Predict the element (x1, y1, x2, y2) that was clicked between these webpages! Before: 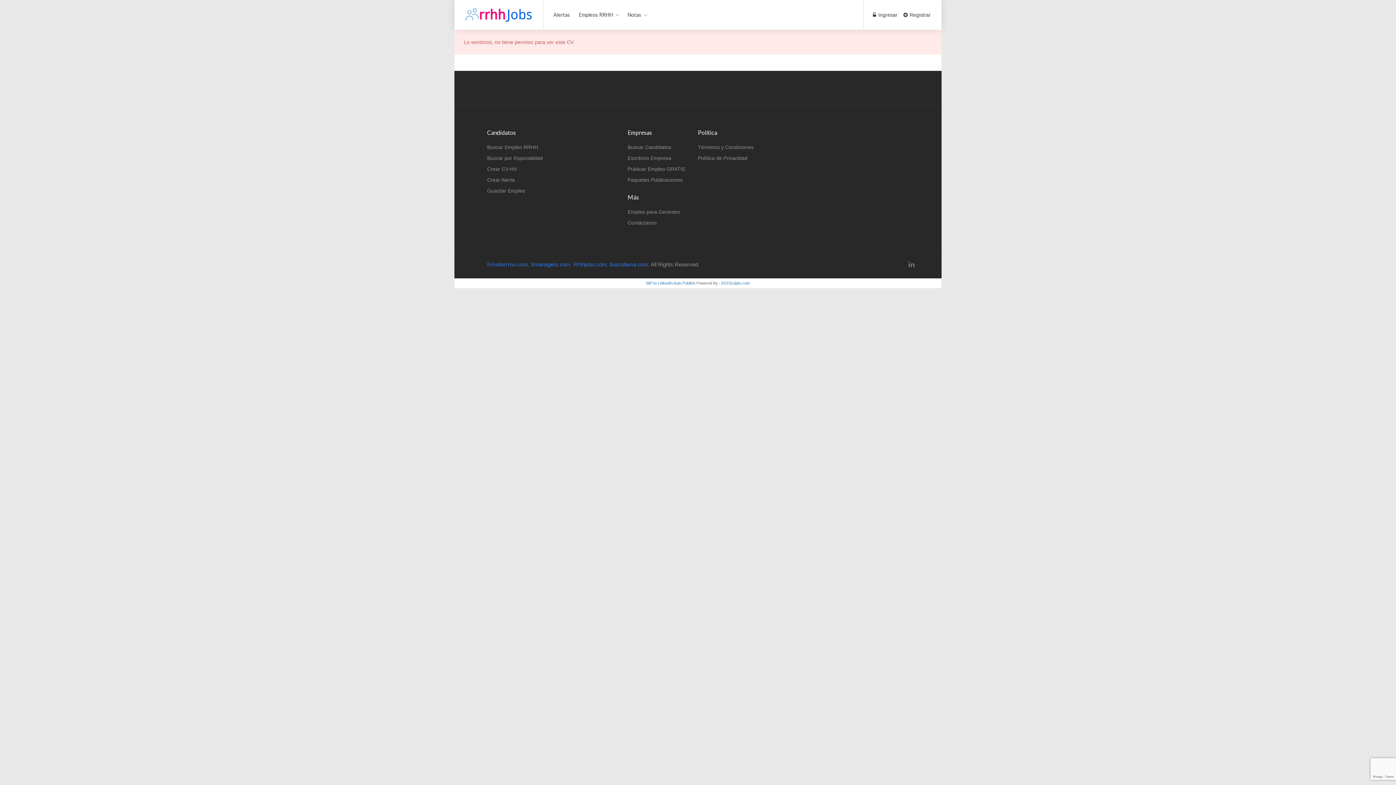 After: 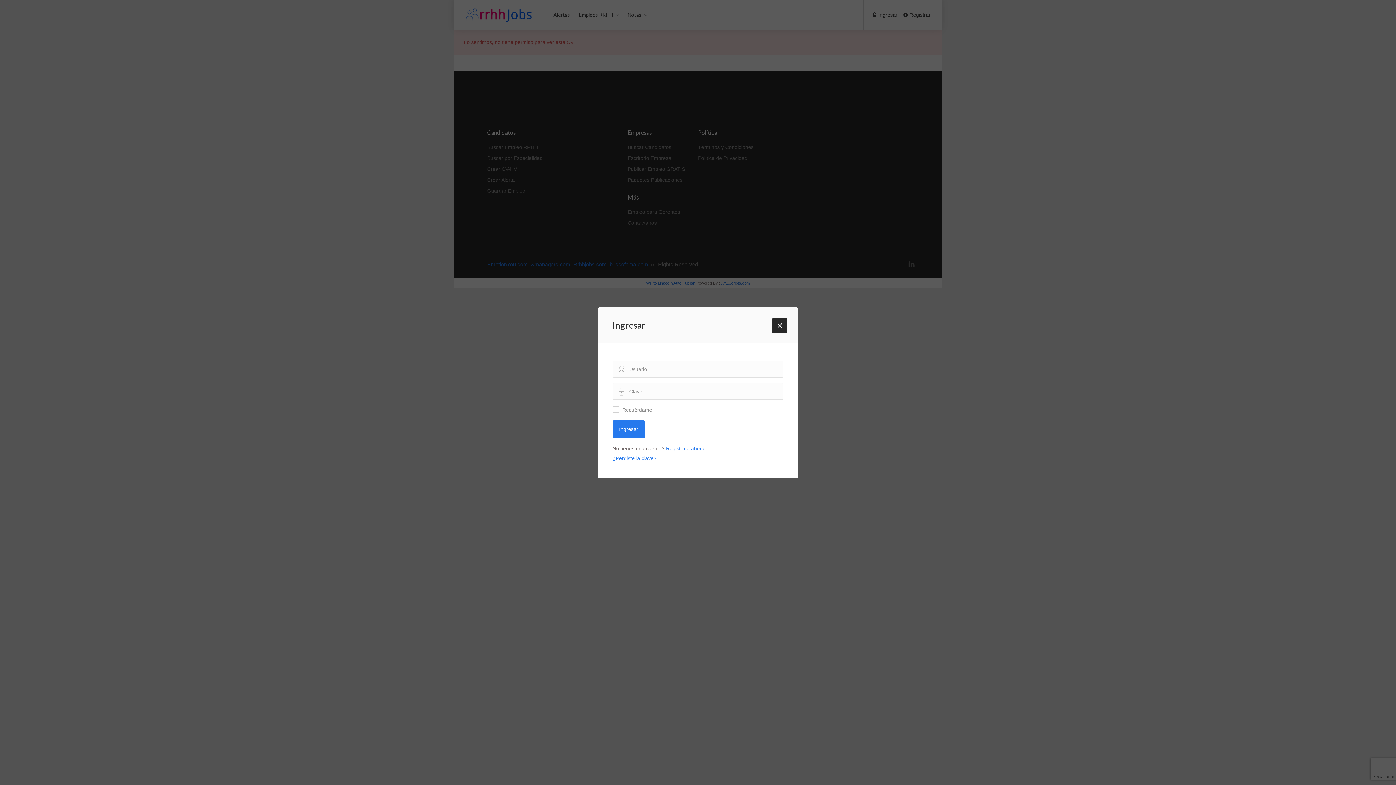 Action: bbox: (873, 10, 897, 20) label:  Ingresar